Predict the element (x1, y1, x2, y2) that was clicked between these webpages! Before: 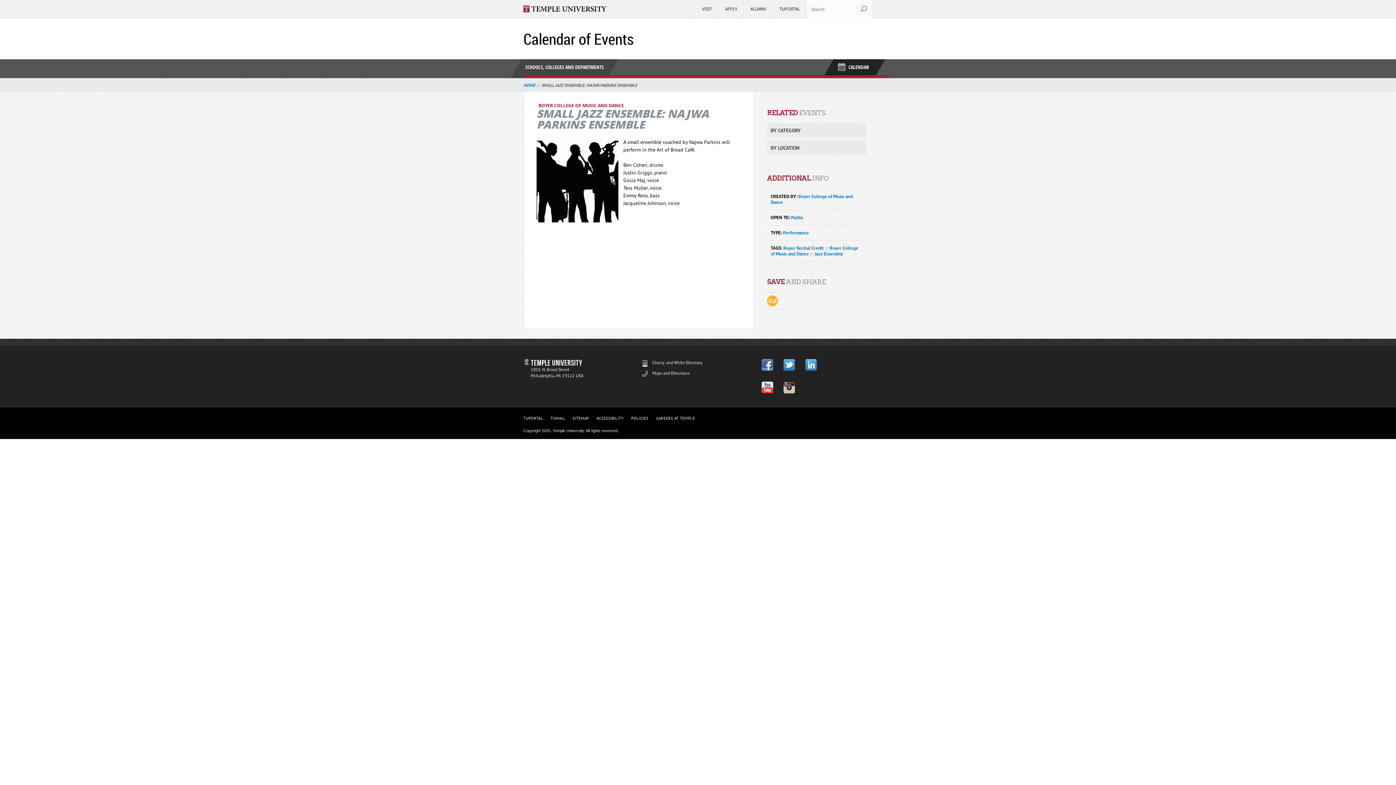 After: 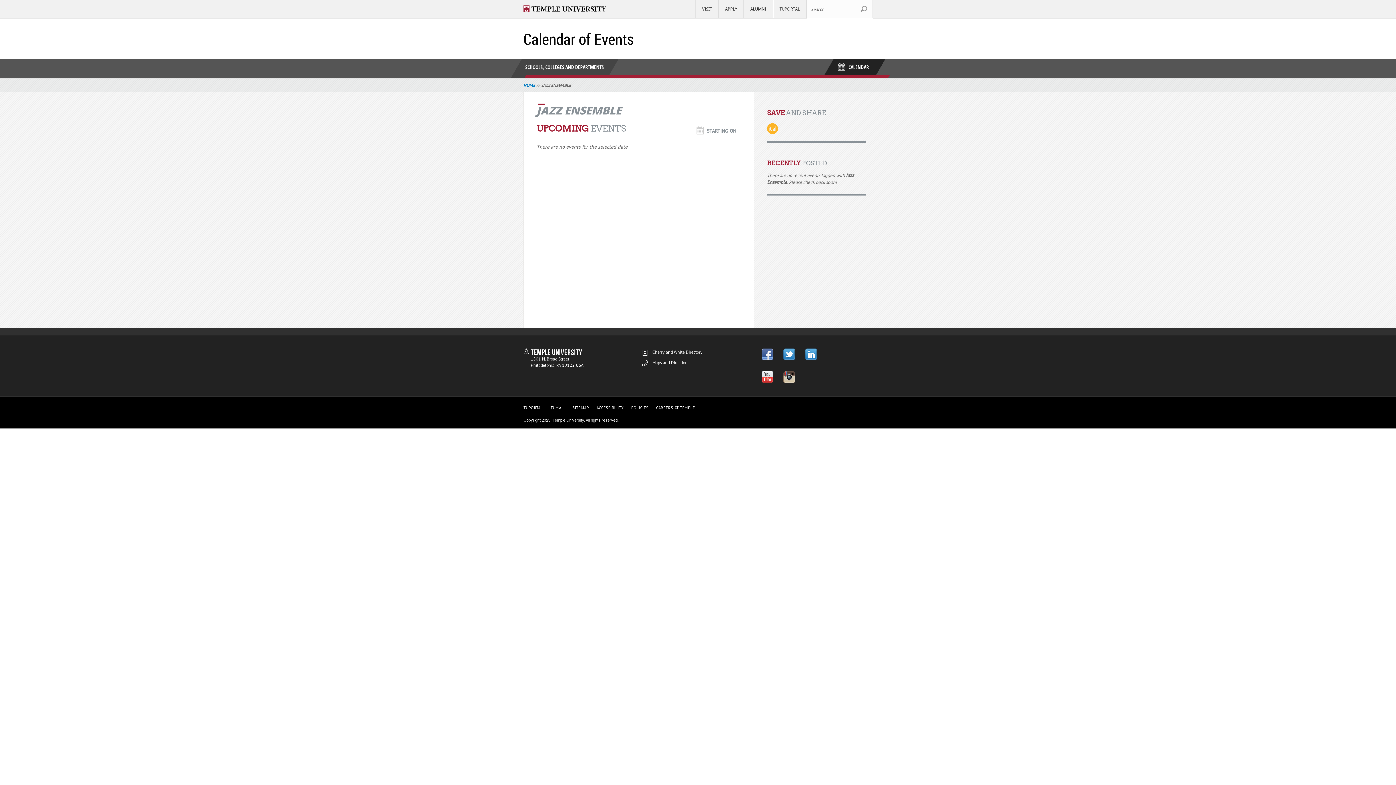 Action: label: Jazz Ensemble bbox: (814, 251, 843, 257)